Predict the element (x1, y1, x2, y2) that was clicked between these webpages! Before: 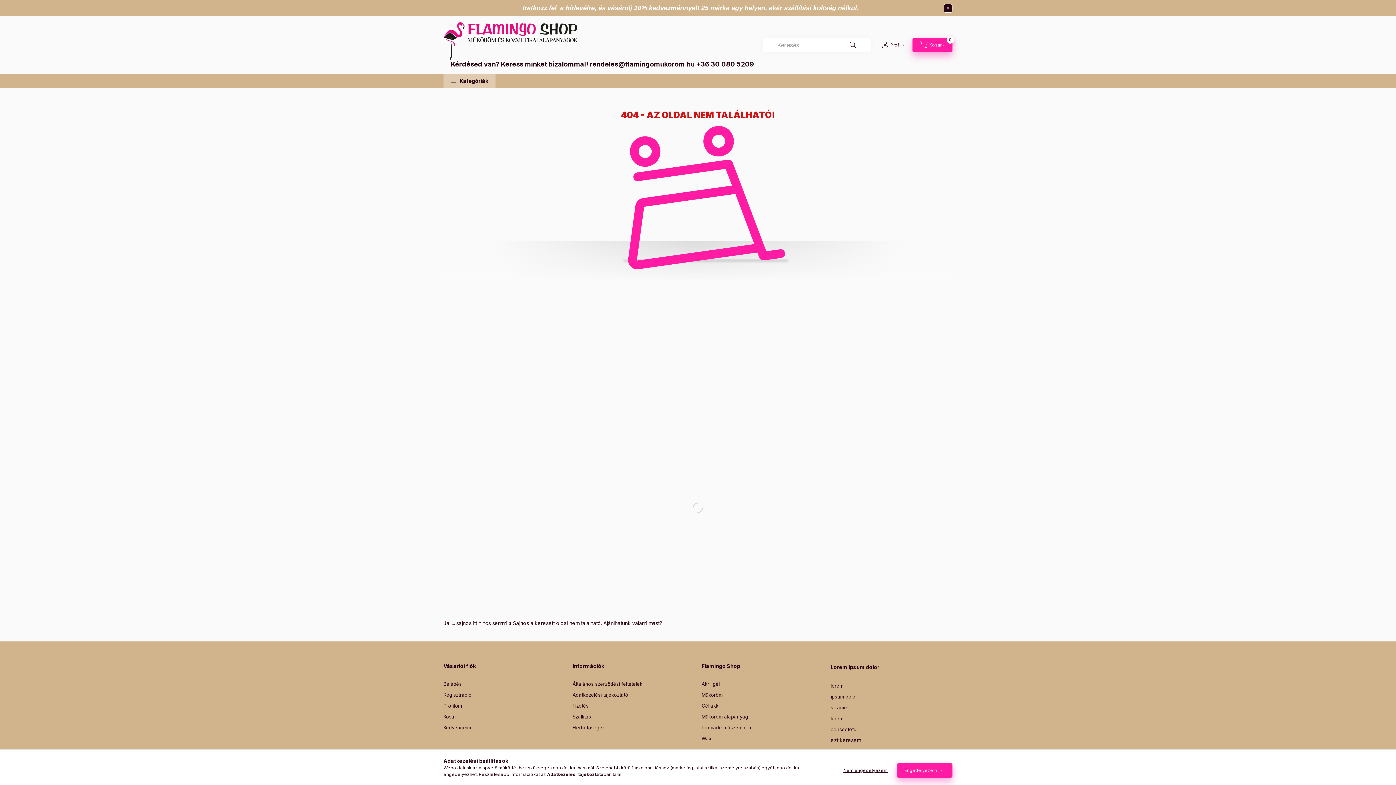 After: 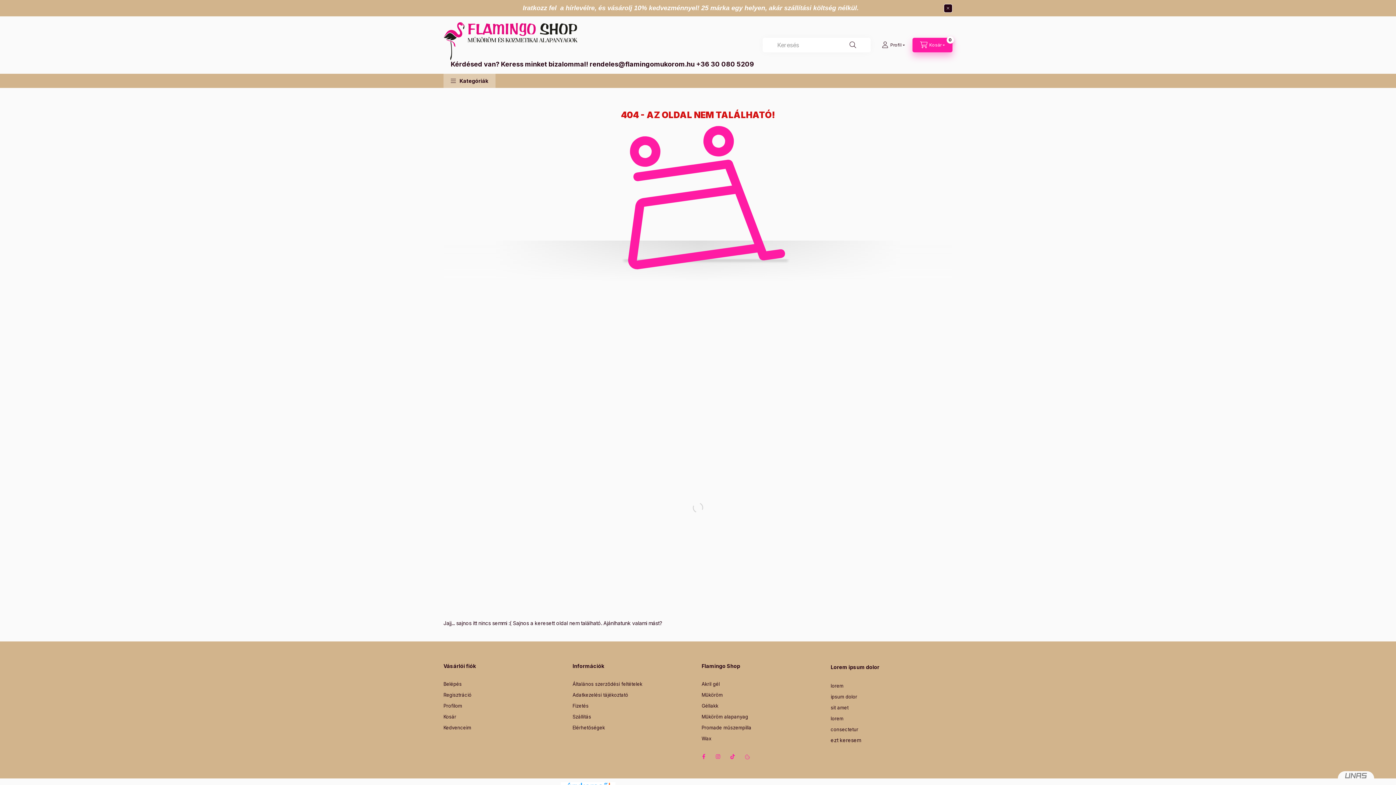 Action: bbox: (897, 763, 952, 778) label: Engedélyezem